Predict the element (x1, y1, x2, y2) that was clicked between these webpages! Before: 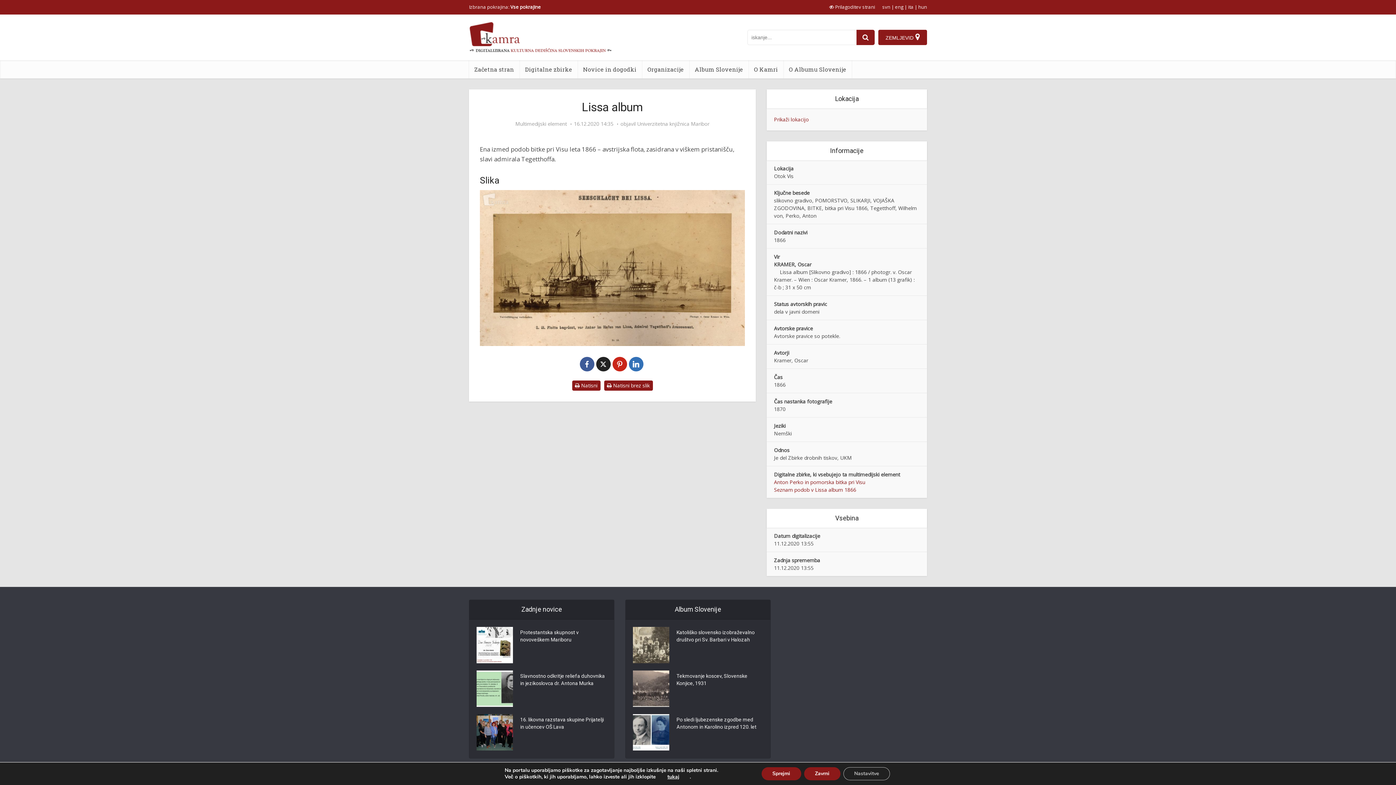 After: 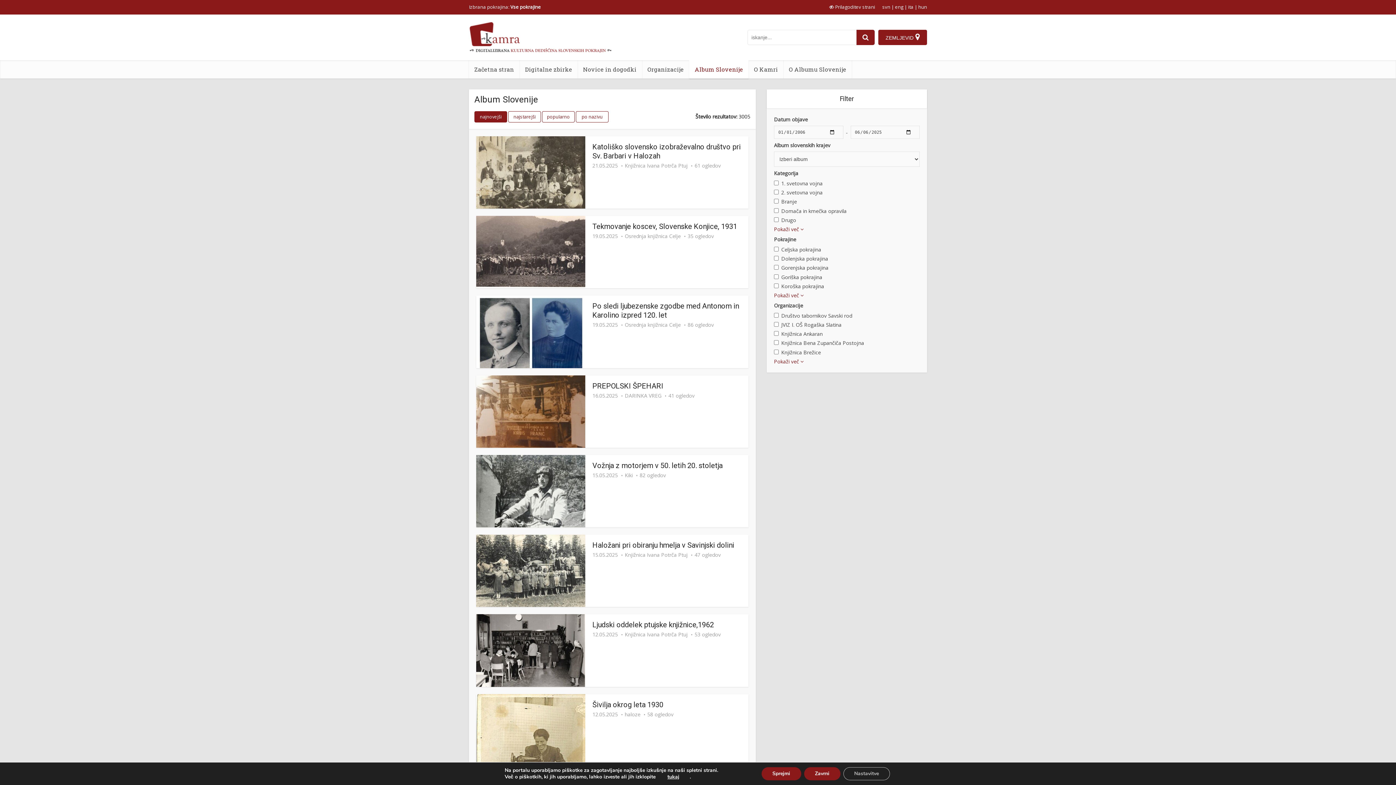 Action: bbox: (689, 60, 748, 78) label: Album Slovenije